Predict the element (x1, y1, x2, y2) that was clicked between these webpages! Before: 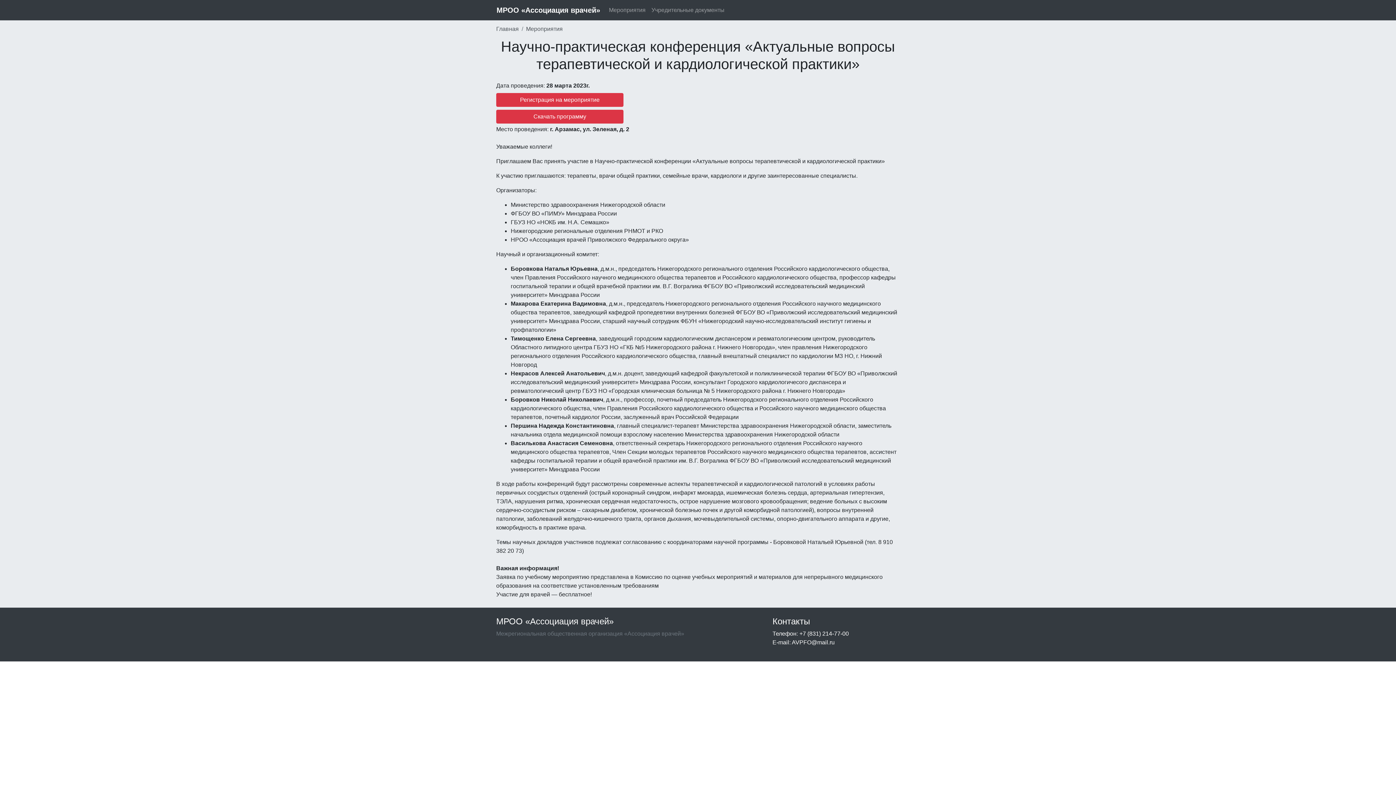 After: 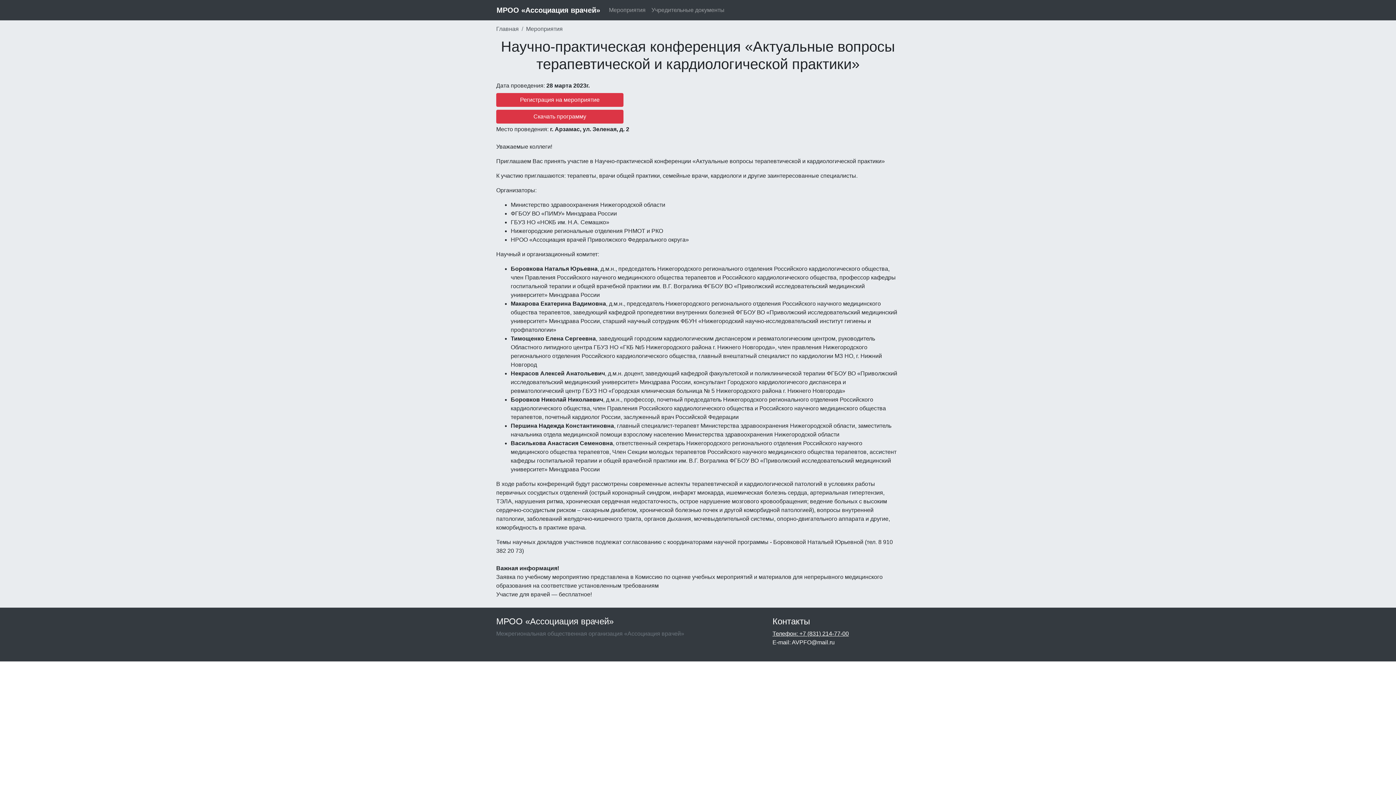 Action: label: Телефон: +7 (831) 214-77-00 bbox: (772, 630, 849, 637)